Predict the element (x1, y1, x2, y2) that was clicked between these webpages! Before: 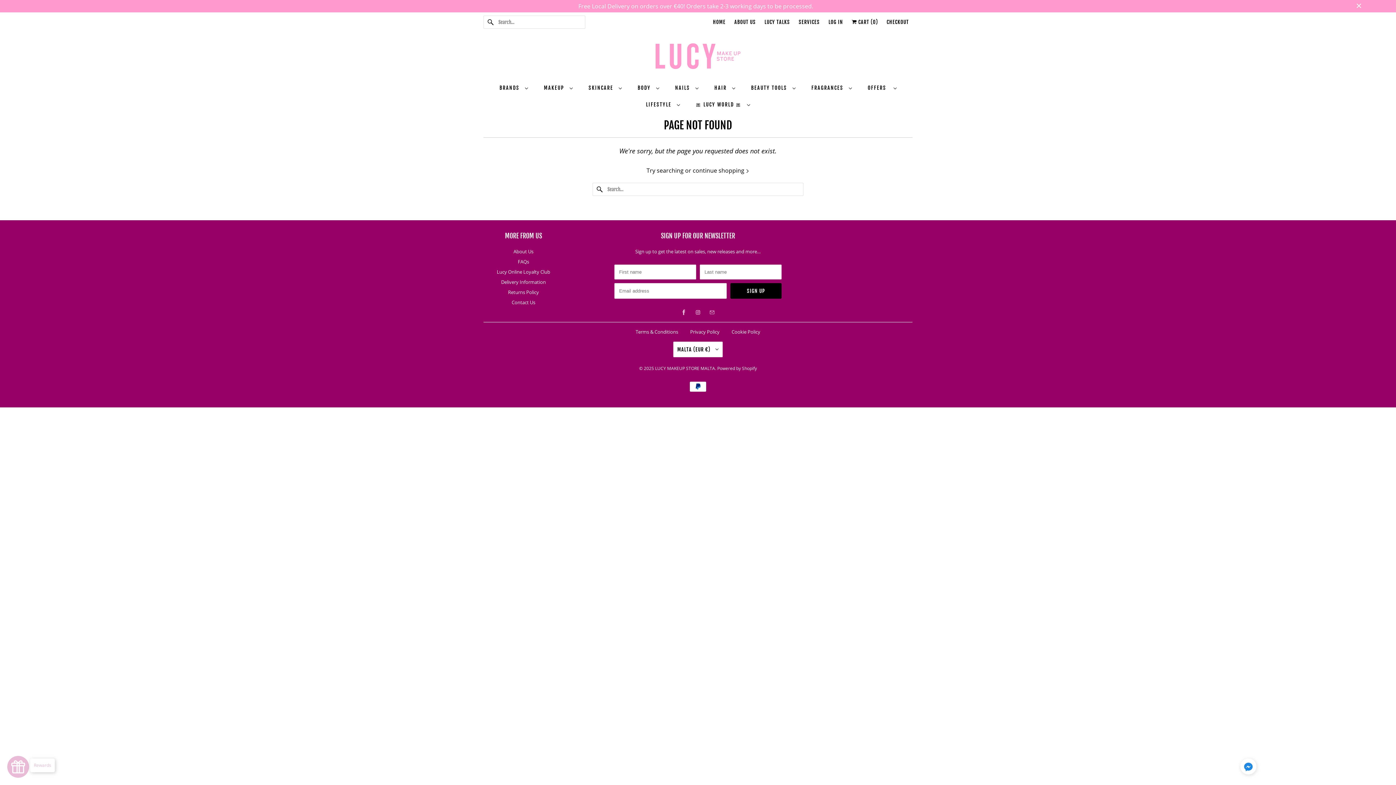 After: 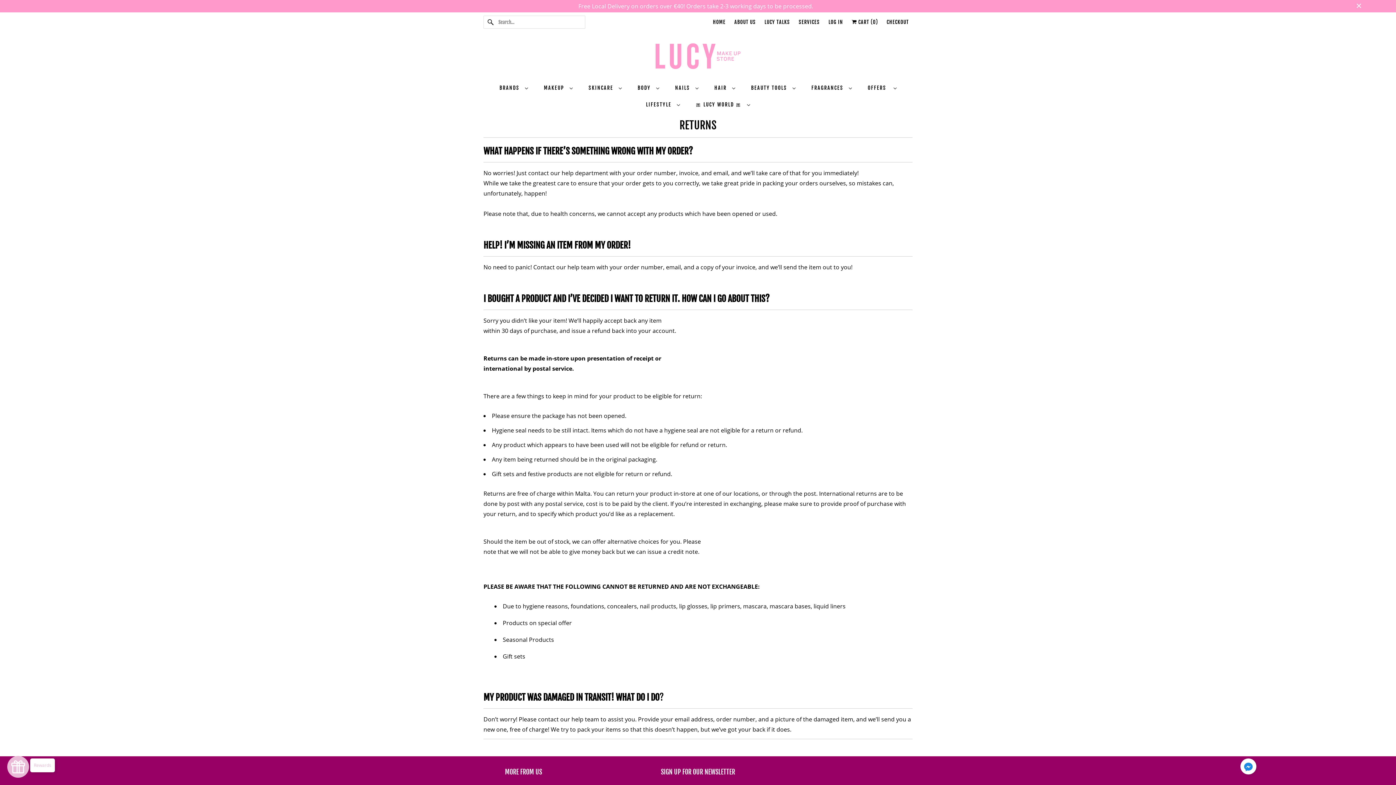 Action: label: Returns Policy bbox: (508, 289, 539, 295)